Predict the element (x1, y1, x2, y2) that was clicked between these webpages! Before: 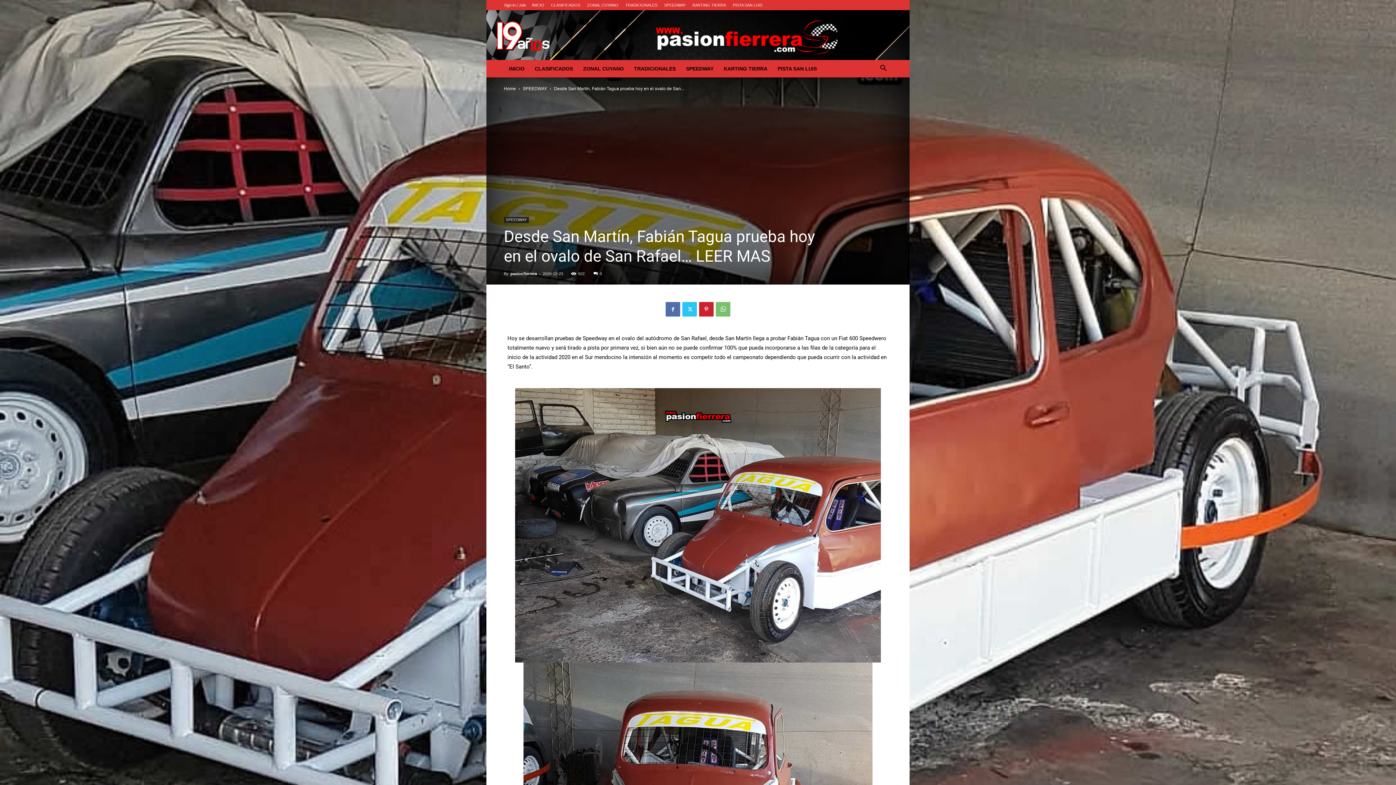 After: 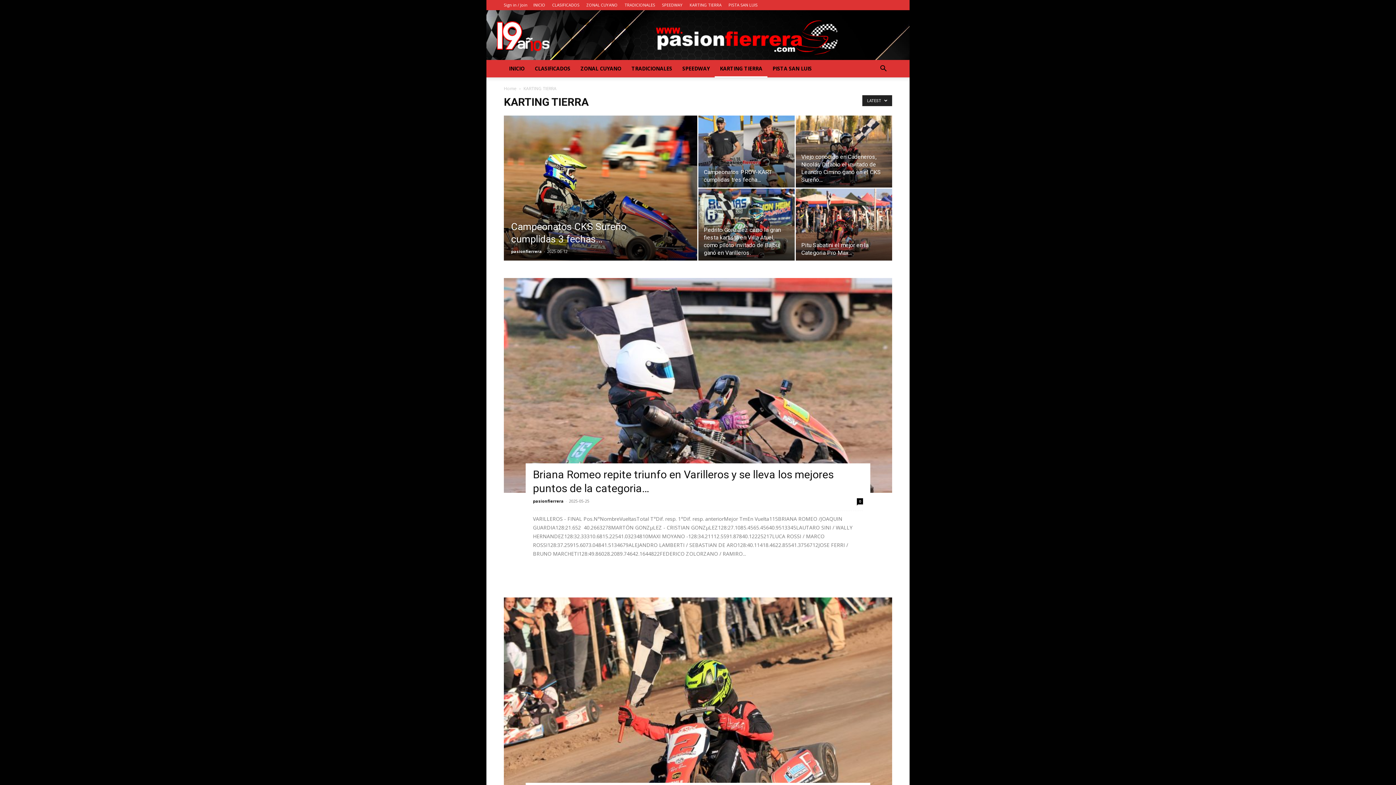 Action: bbox: (718, 60, 772, 77) label: KARTING TIERRA